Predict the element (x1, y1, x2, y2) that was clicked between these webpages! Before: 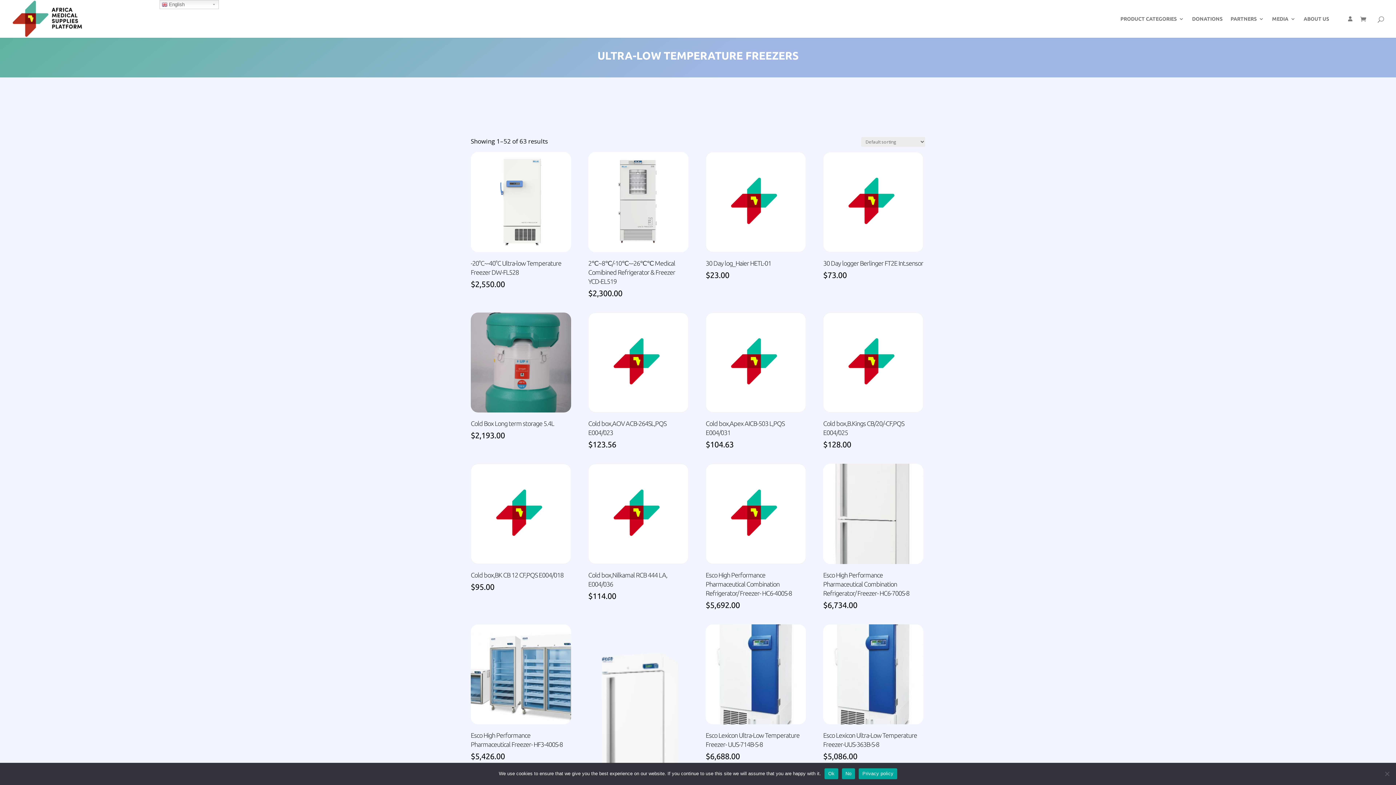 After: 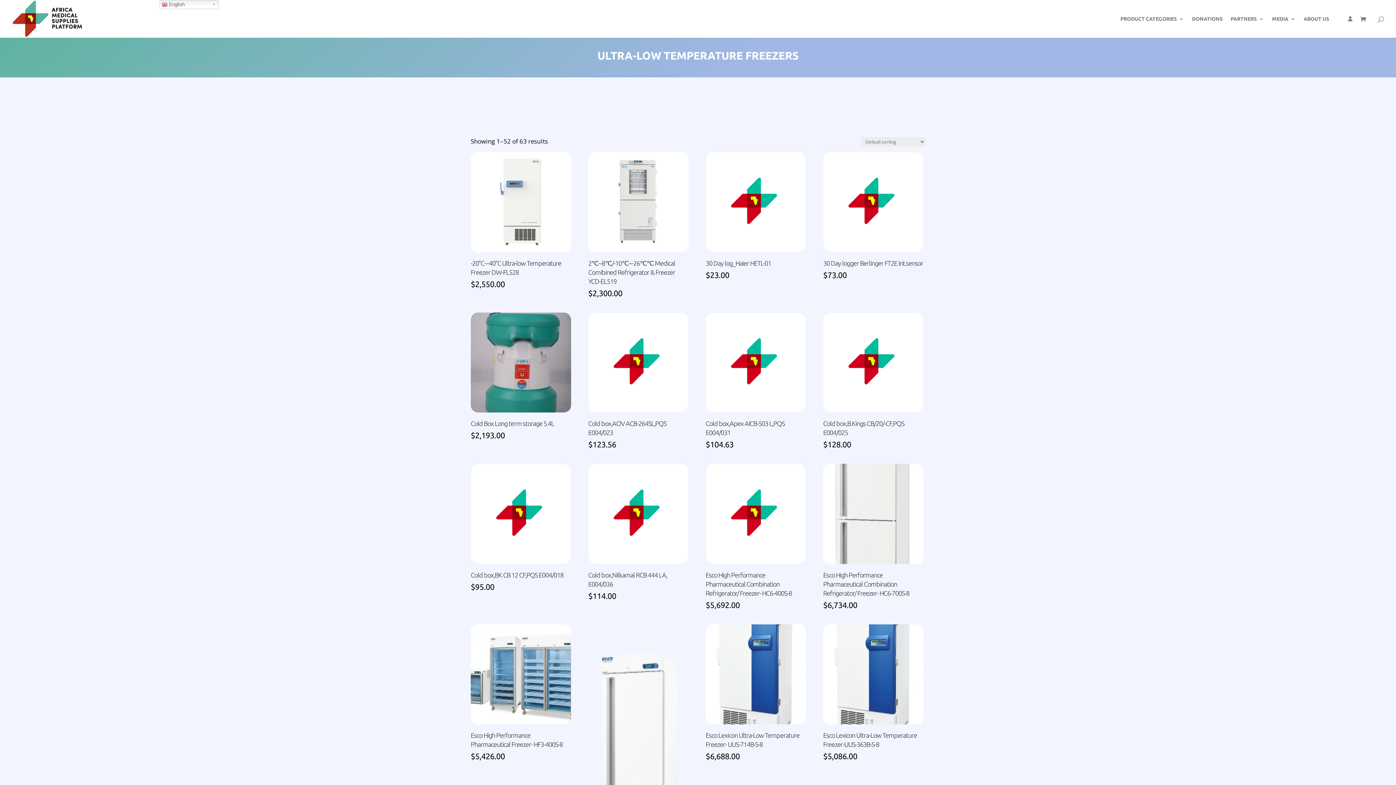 Action: bbox: (842, 768, 855, 779) label: No